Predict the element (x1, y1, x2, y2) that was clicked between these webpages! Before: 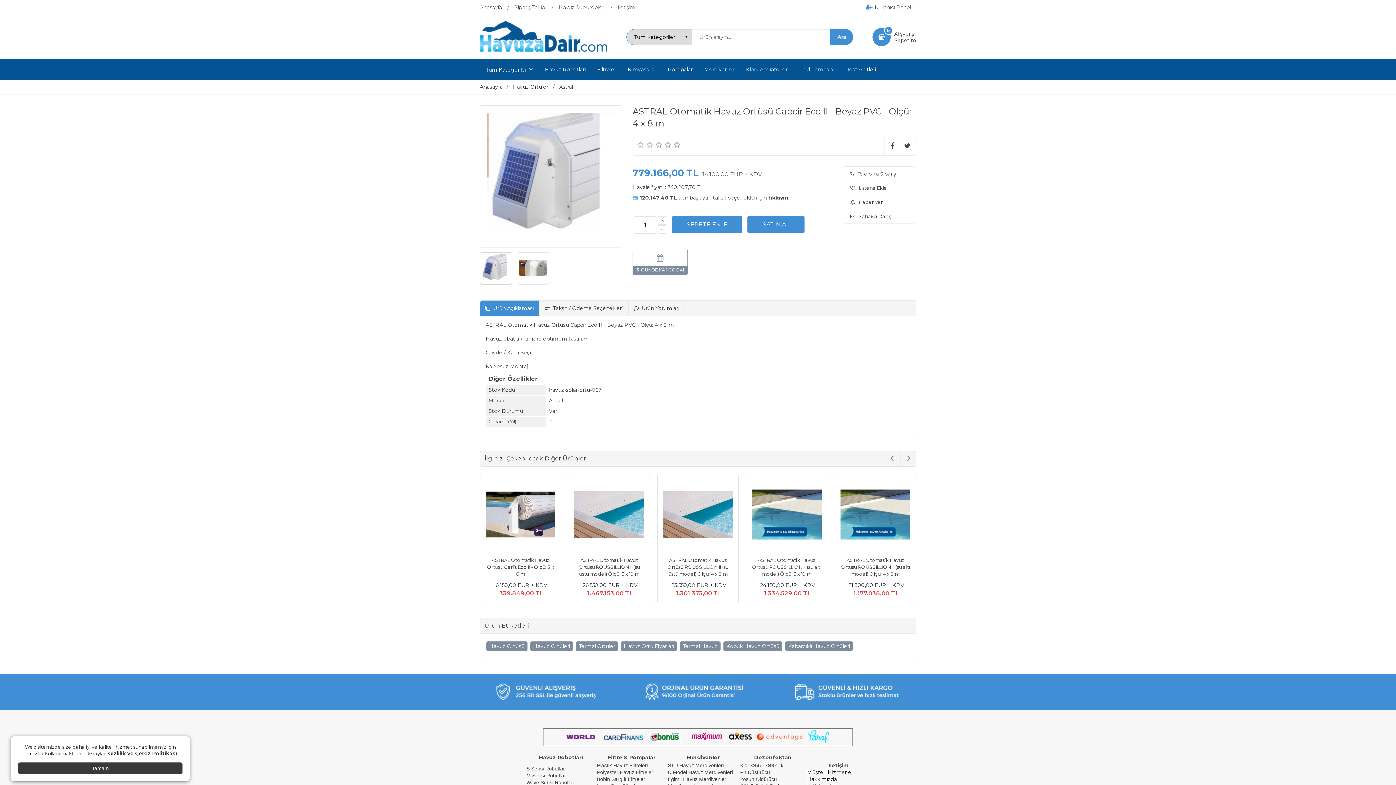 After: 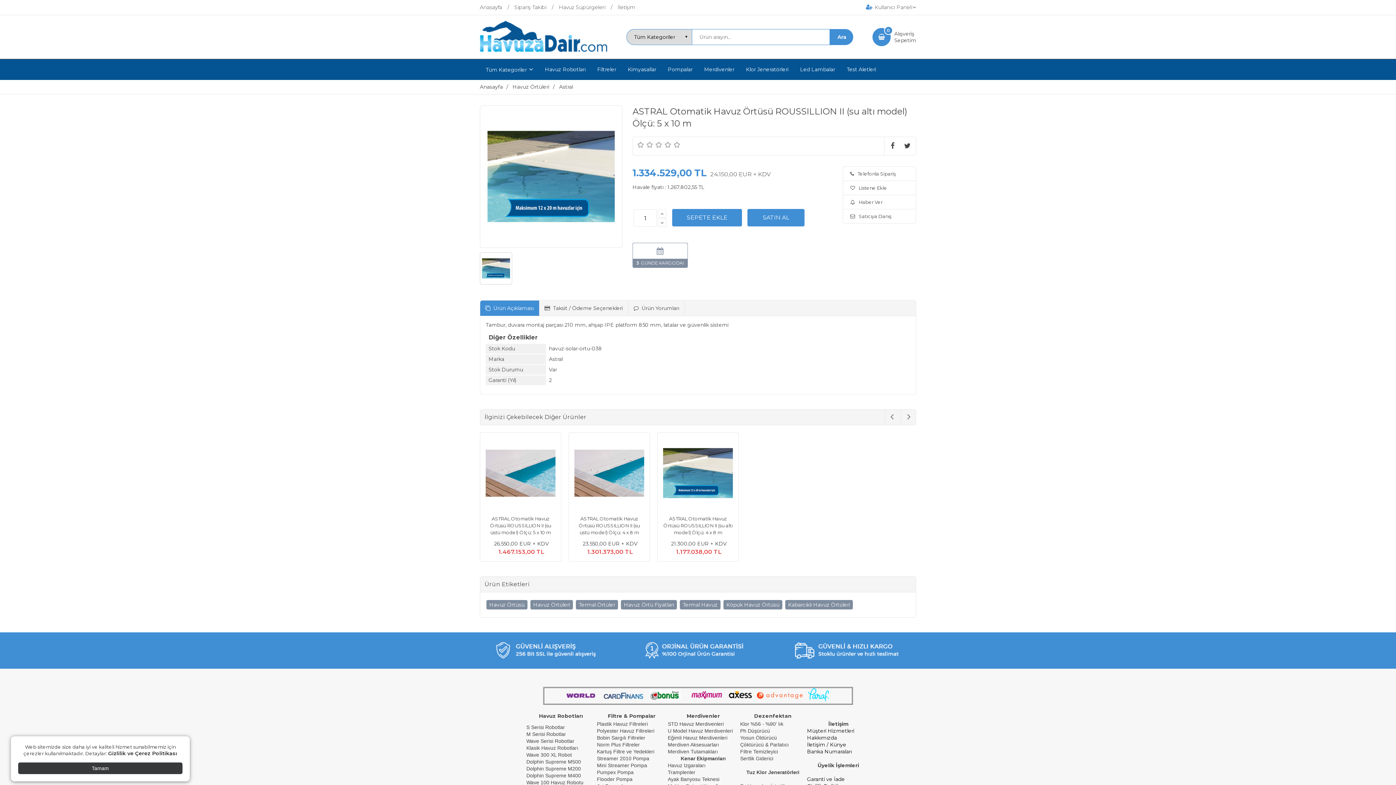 Action: bbox: (752, 557, 821, 577) label: ASTRAL Otomatik Havuz Örtüsü ROUSSILLION II (su altı model) Ölçü: 5 x 10 m